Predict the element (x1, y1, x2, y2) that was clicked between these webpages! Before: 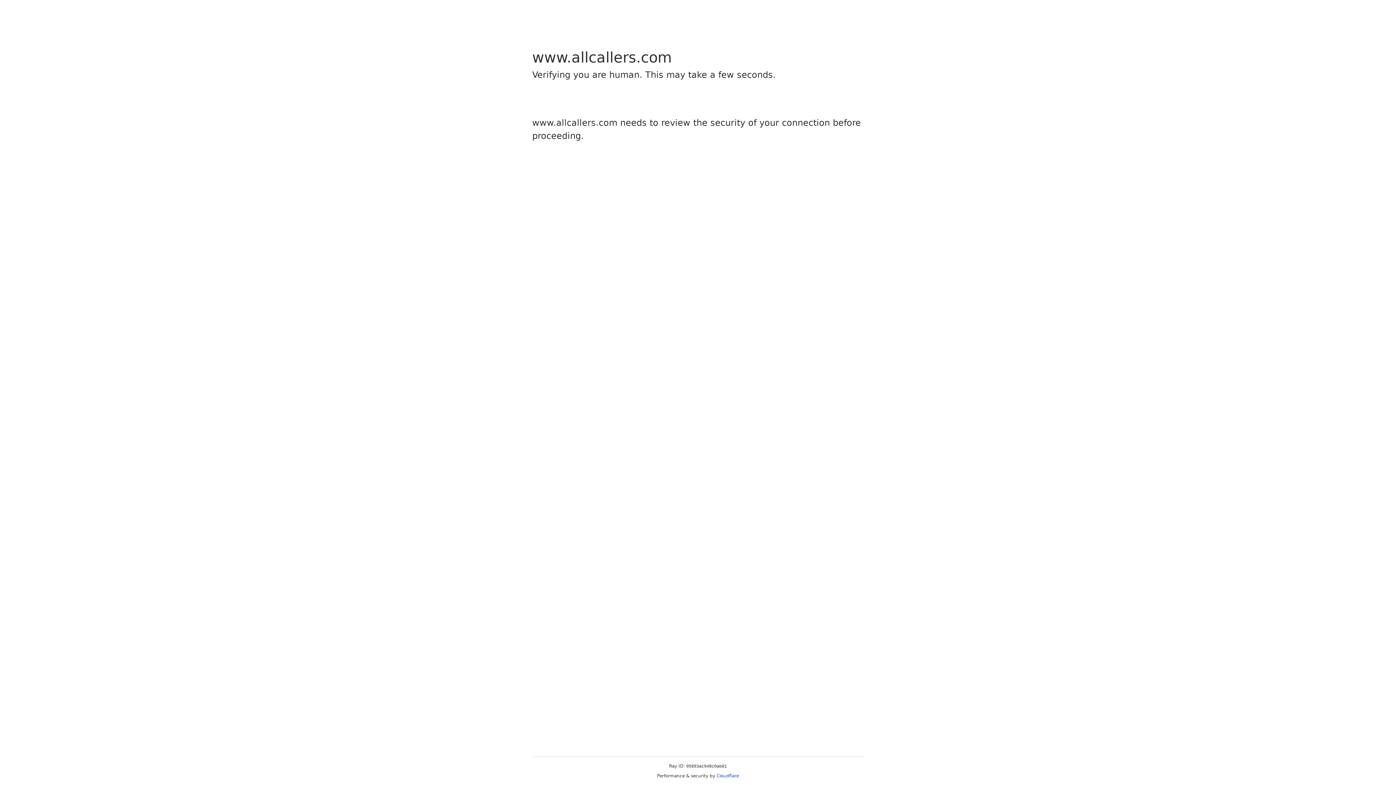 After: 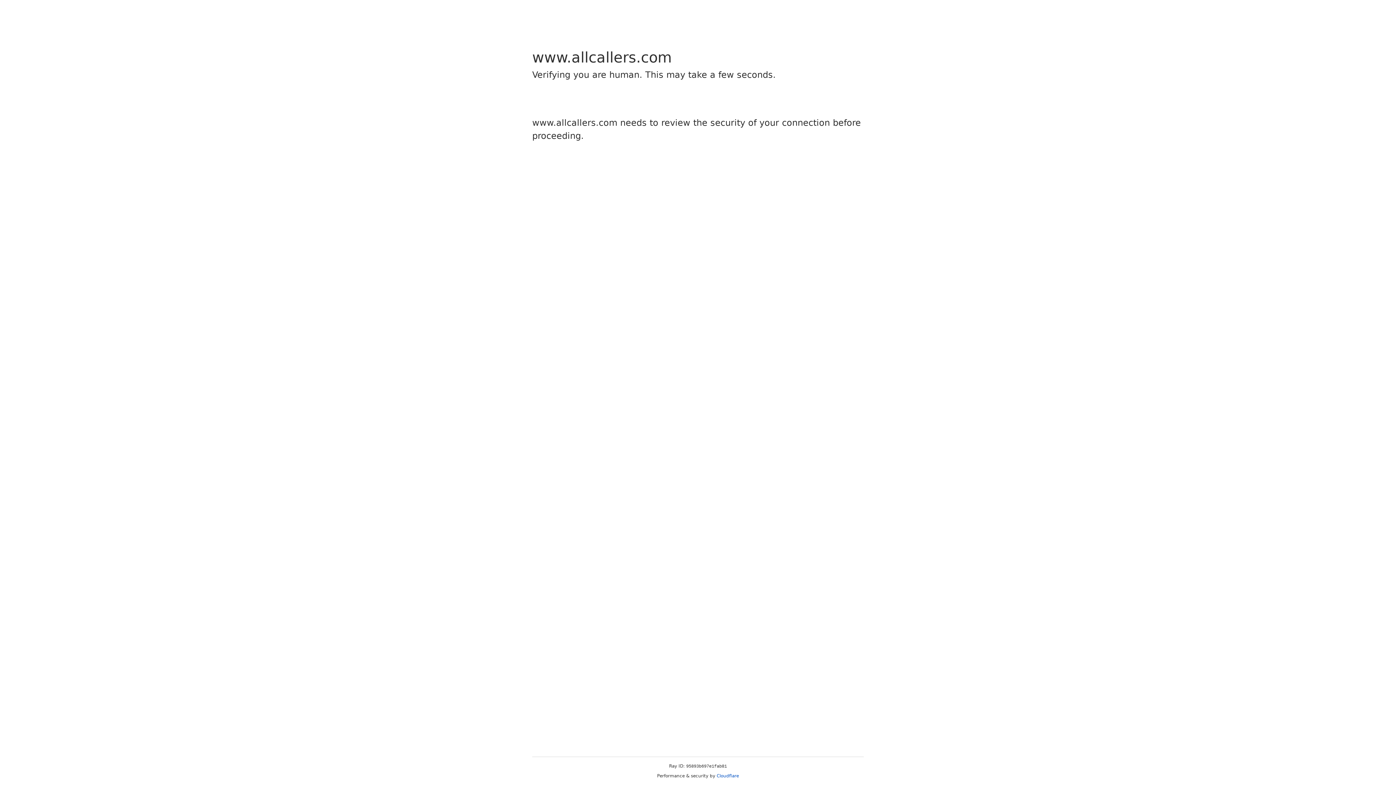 Action: bbox: (716, 773, 739, 778) label: Cloudflare